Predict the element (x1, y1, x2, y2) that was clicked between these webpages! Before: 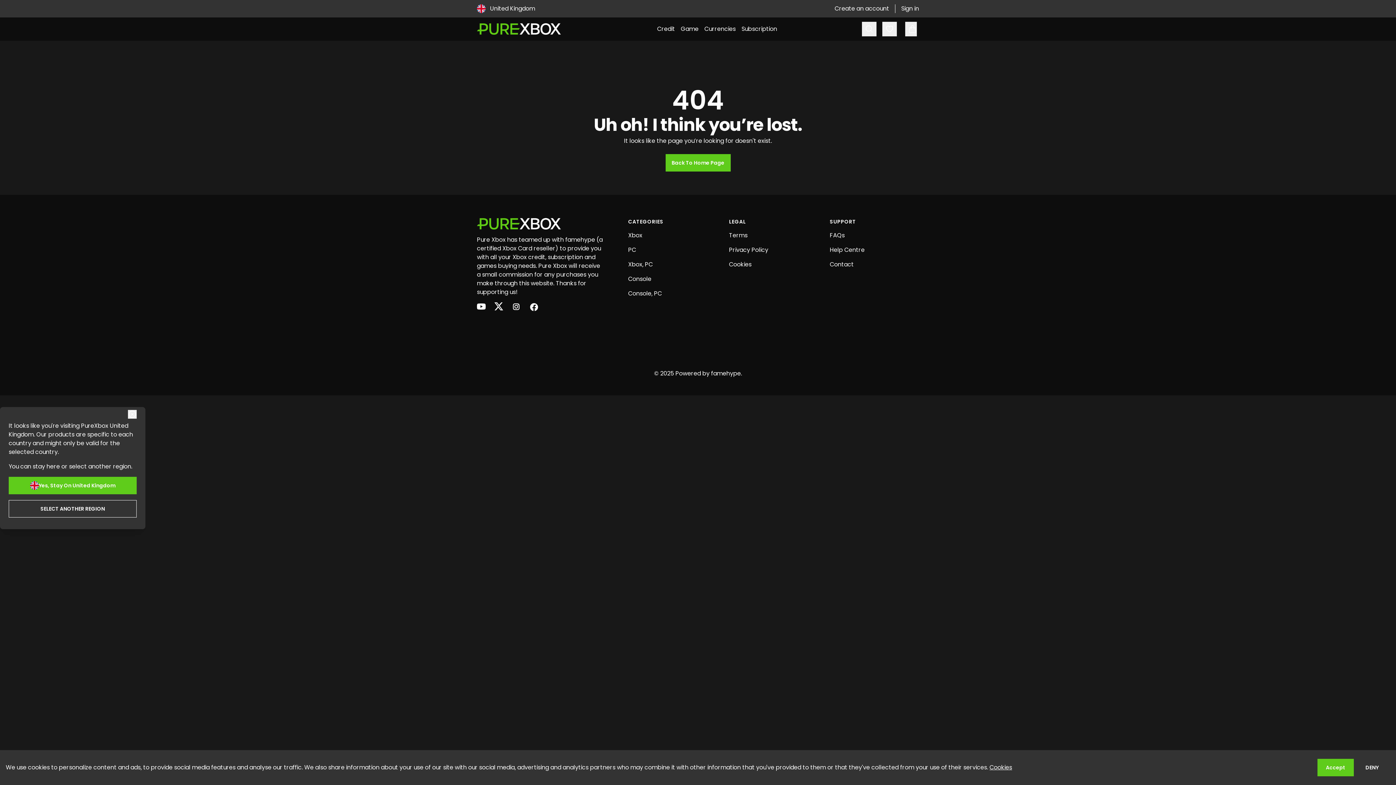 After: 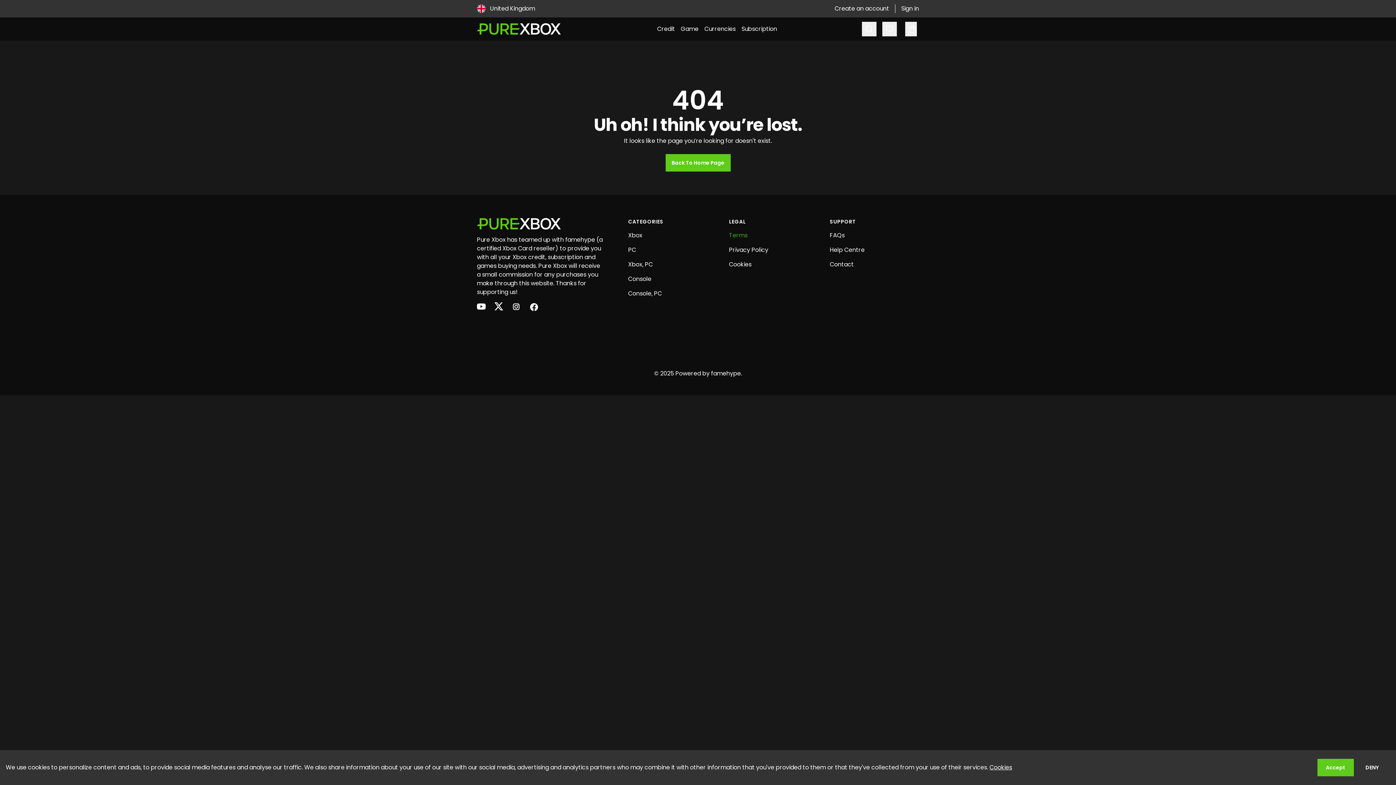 Action: bbox: (729, 231, 747, 239) label: Terms